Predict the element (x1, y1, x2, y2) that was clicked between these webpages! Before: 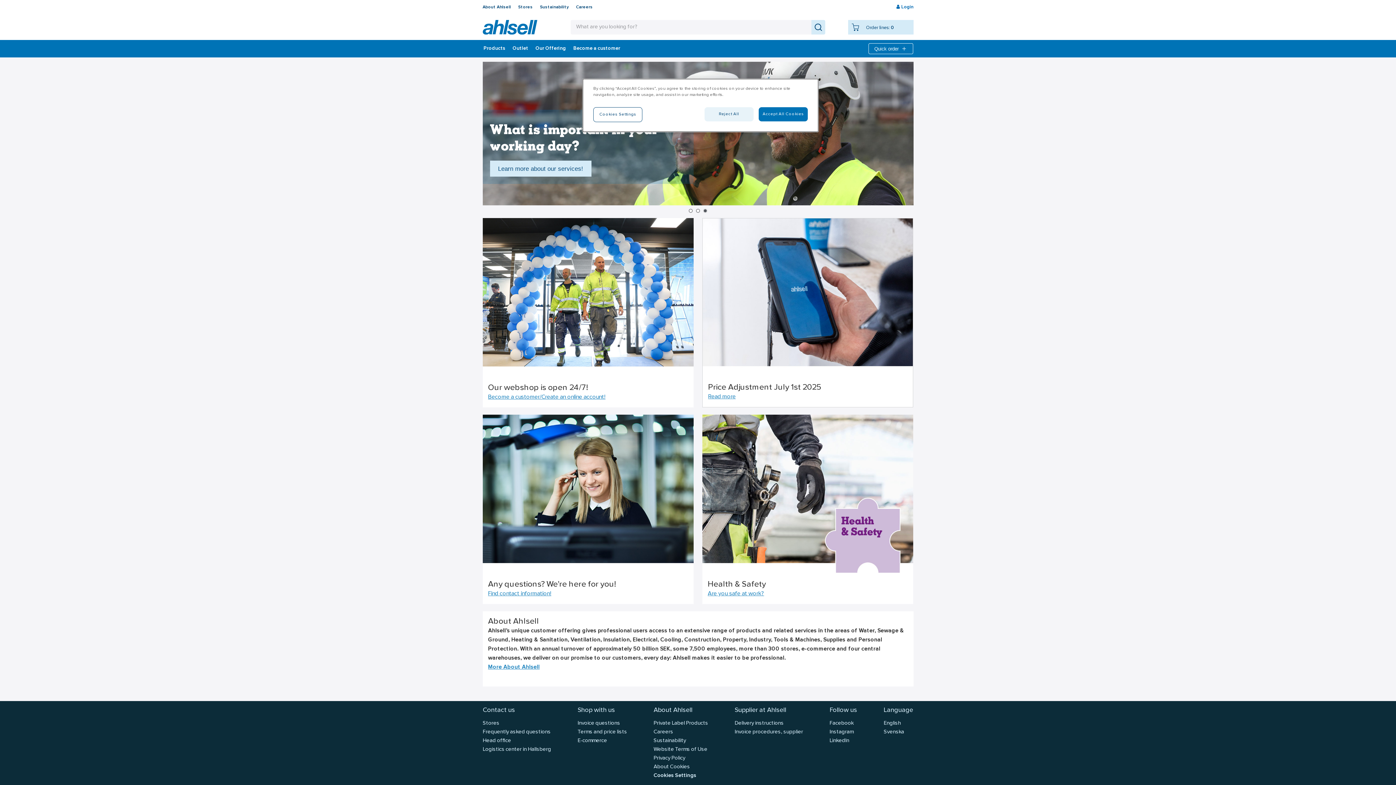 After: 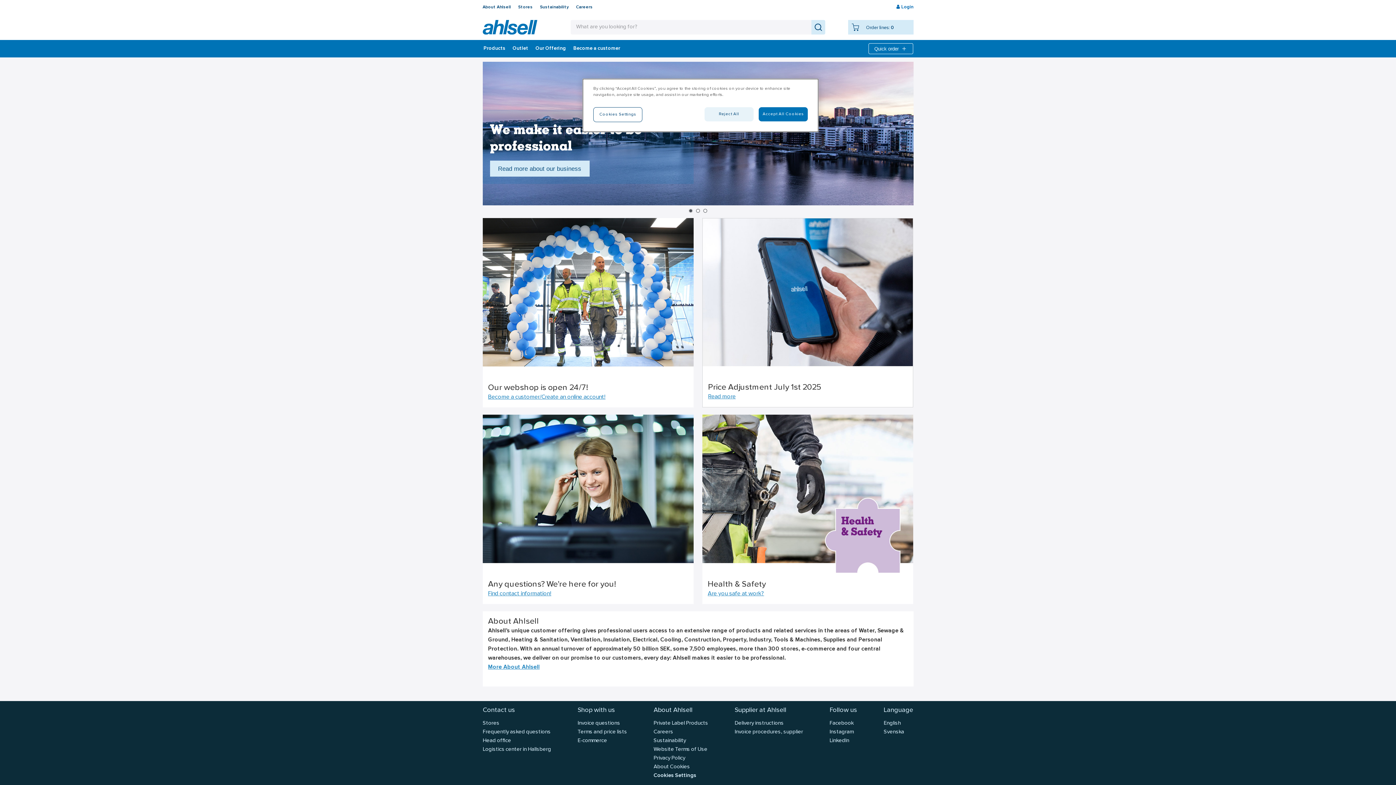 Action: label: English bbox: (884, 721, 901, 726)